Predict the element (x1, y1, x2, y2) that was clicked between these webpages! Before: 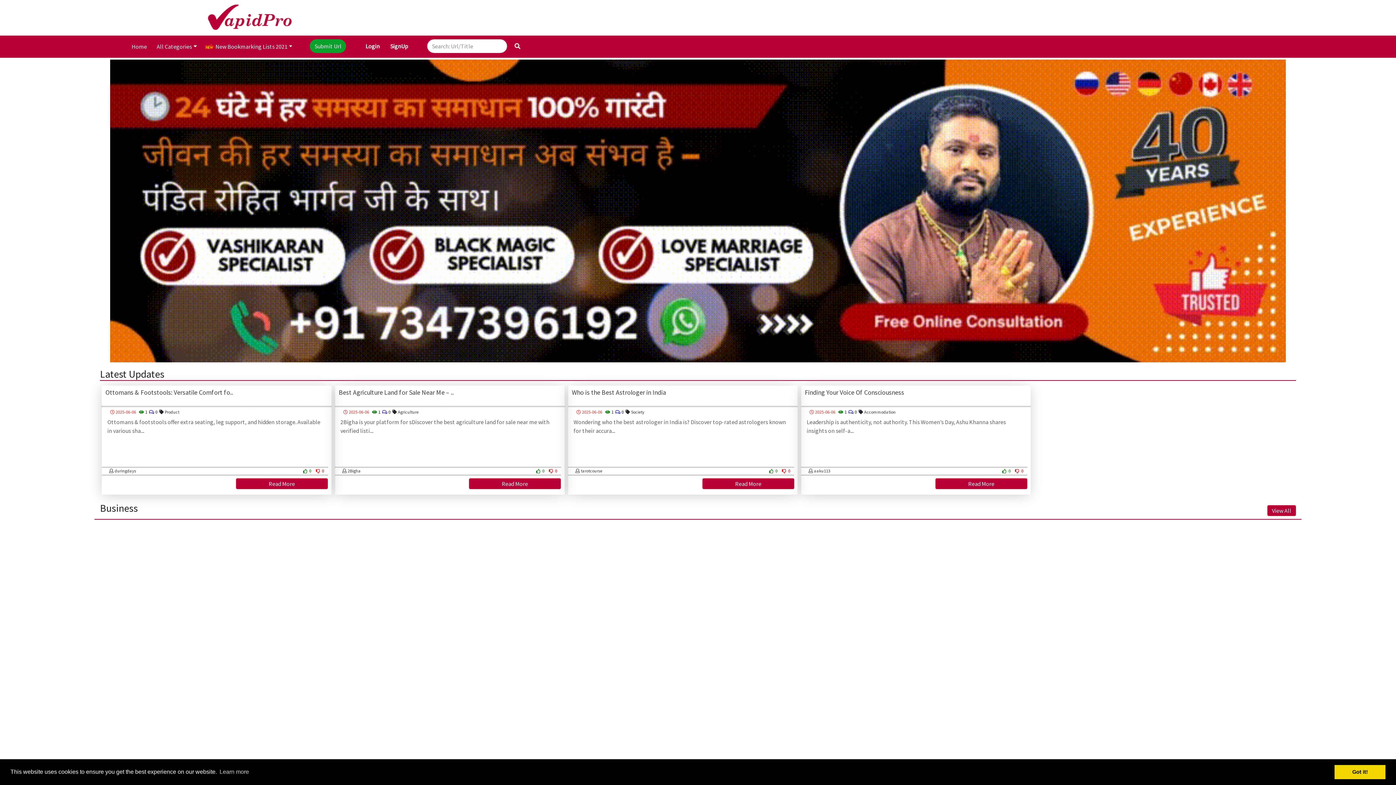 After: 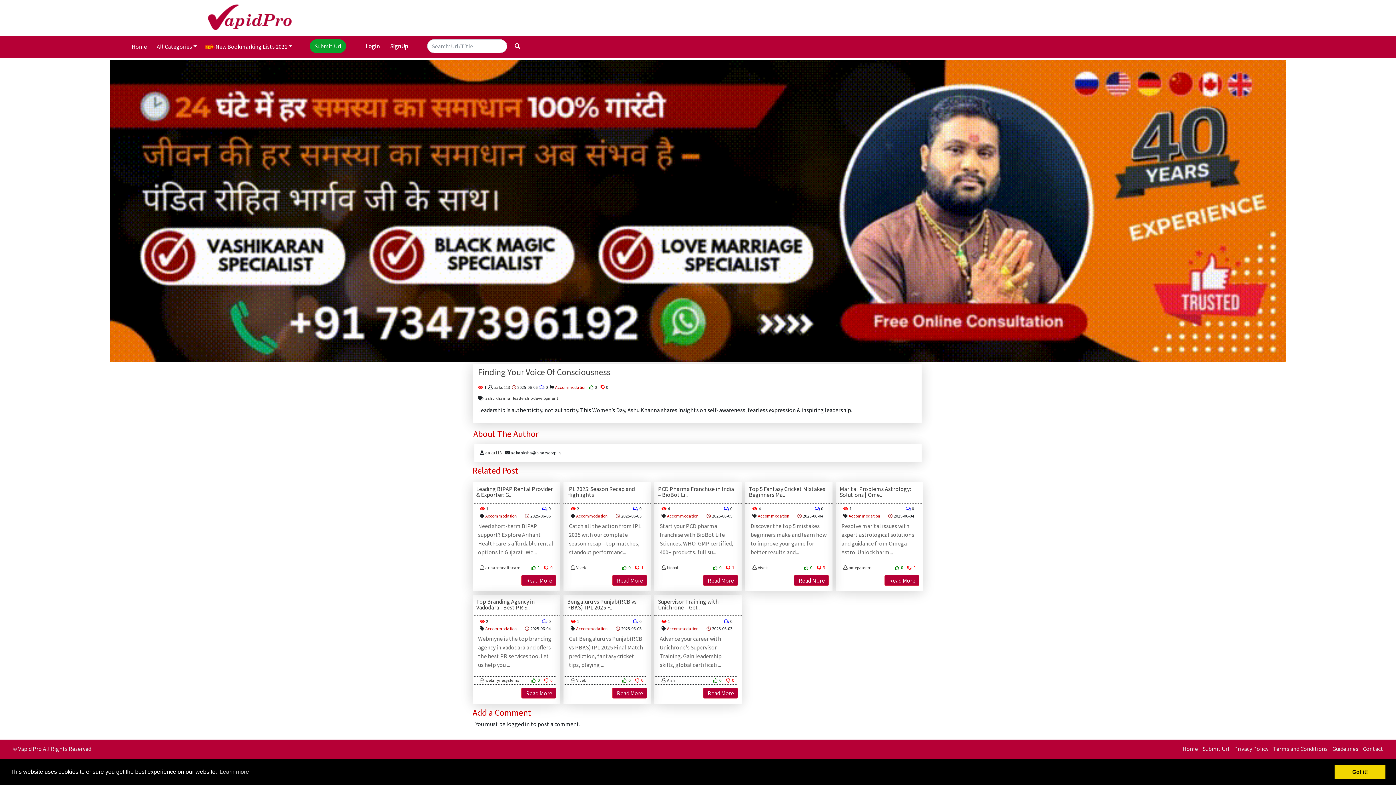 Action: bbox: (935, 478, 1027, 489) label: Read More